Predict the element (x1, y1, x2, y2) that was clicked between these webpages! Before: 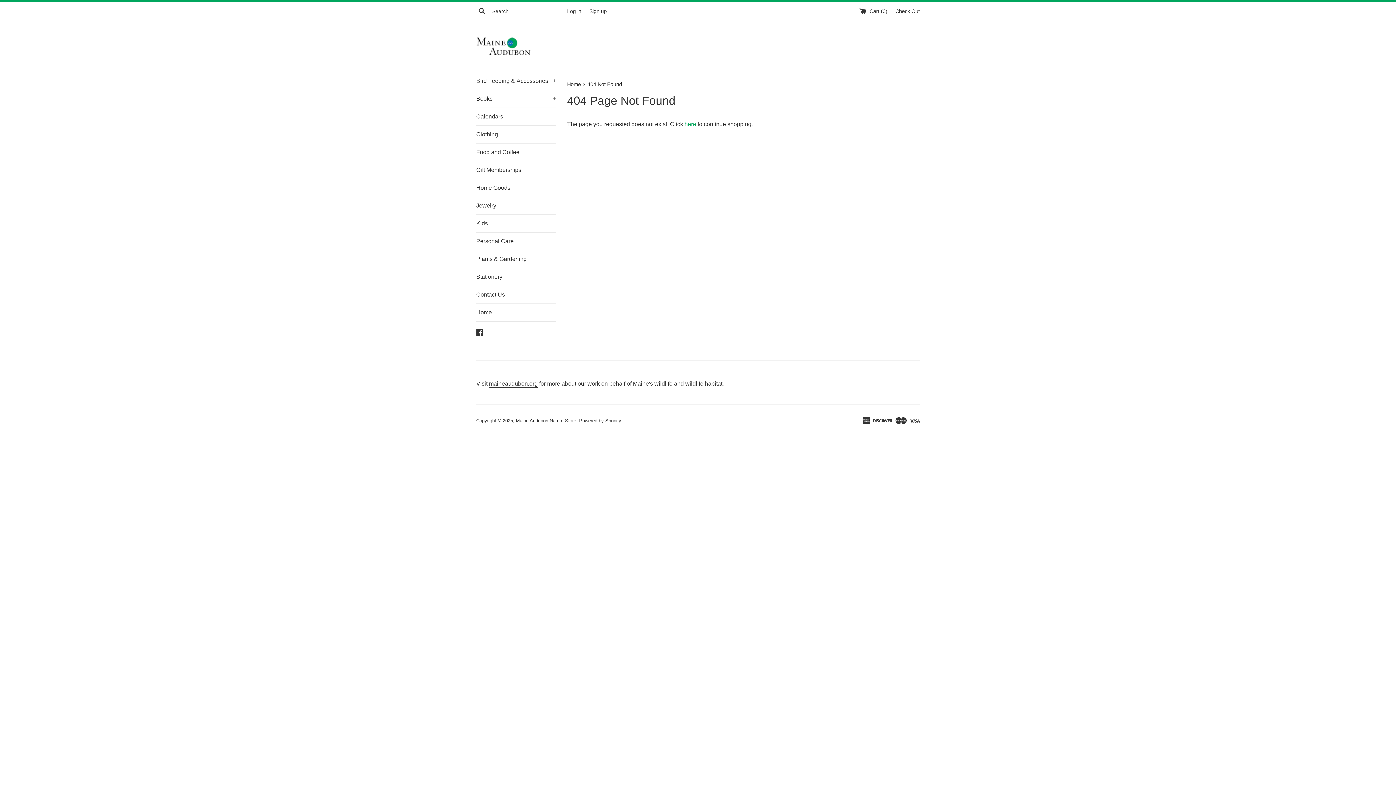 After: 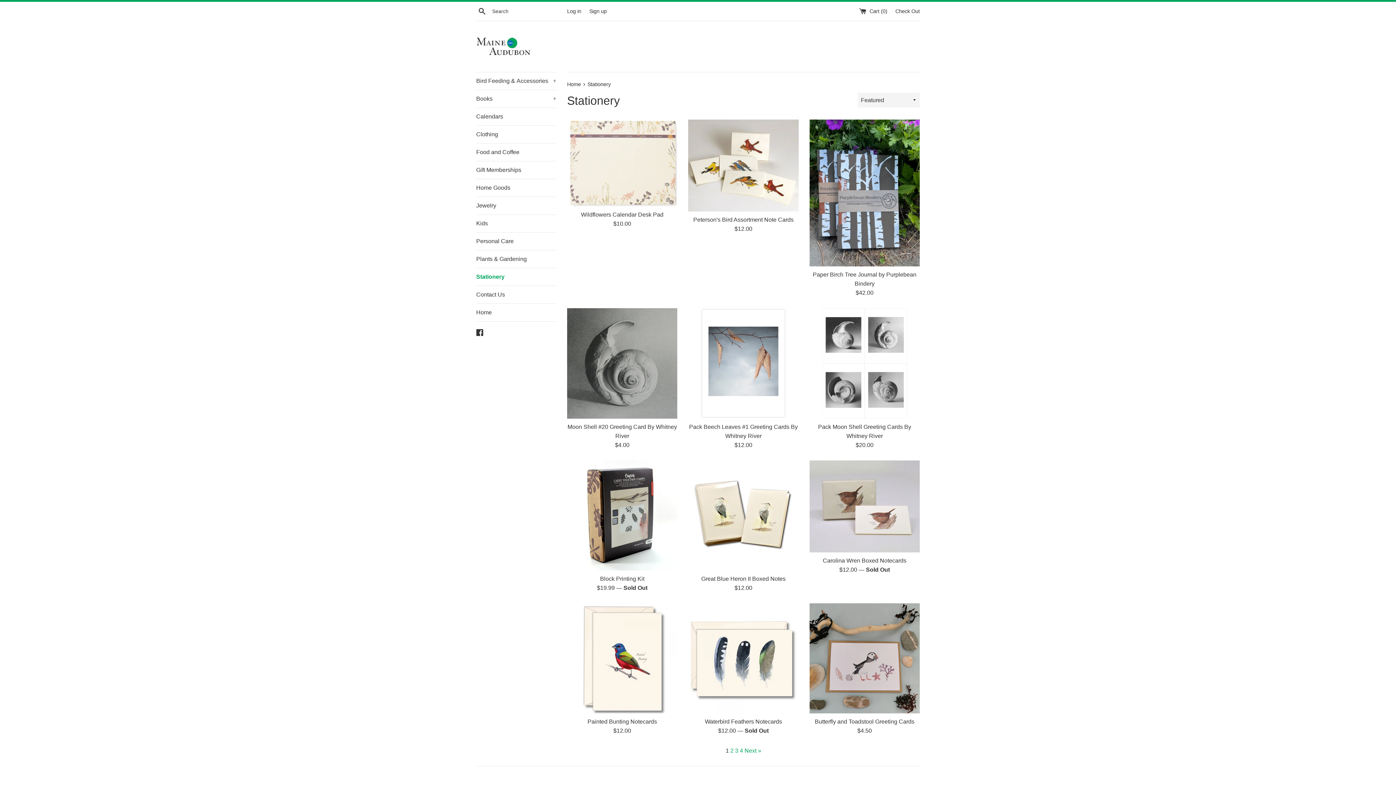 Action: bbox: (476, 268, 556, 285) label: Stationery